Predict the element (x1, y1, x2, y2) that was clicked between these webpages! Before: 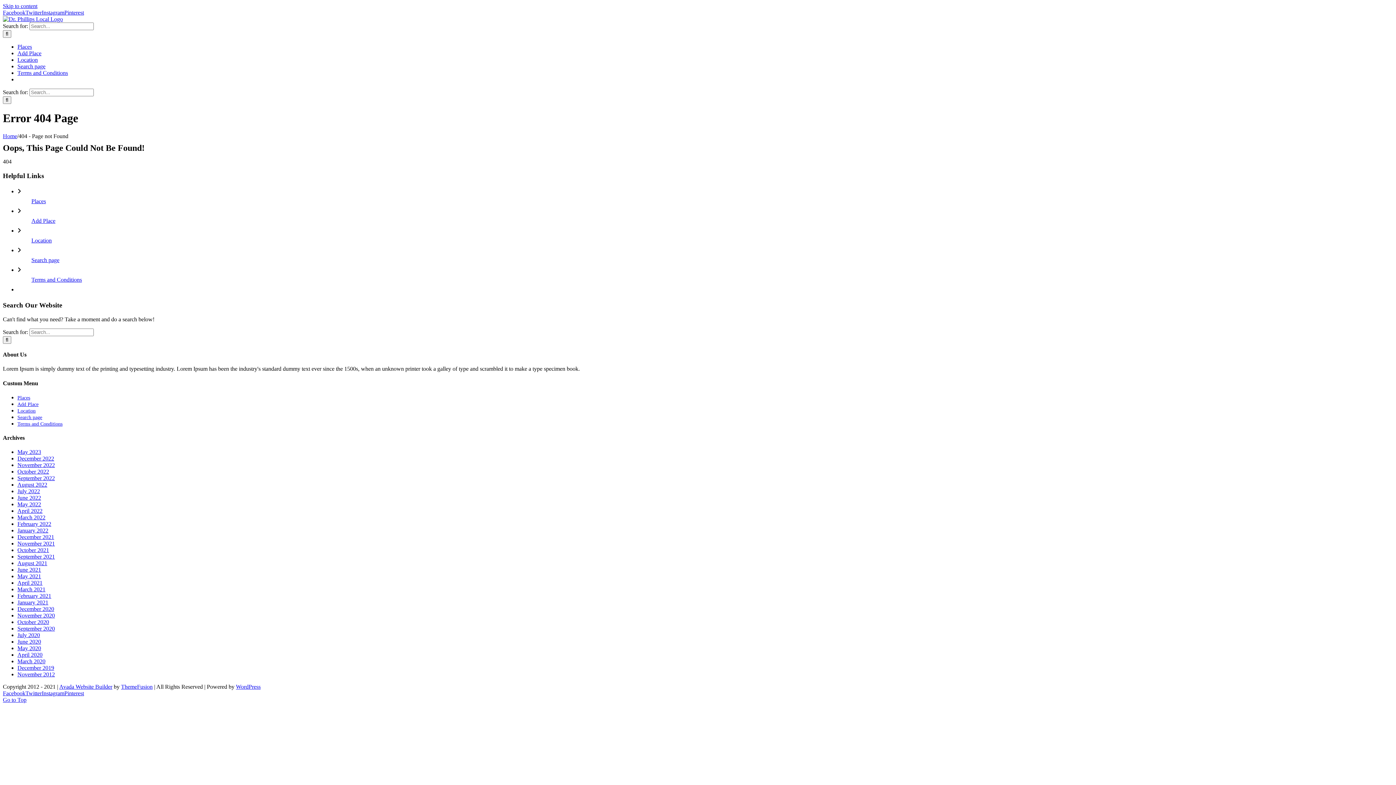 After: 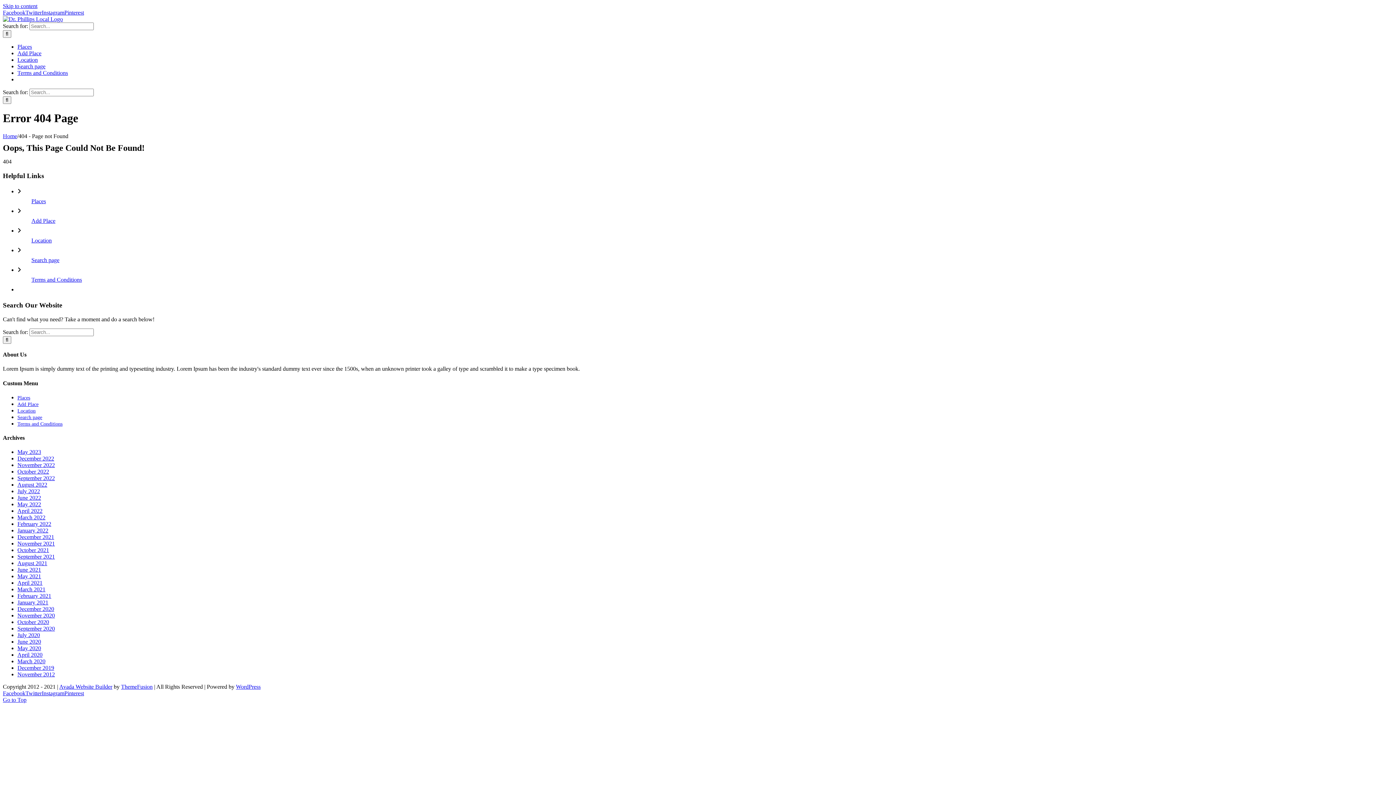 Action: label: Skip to content bbox: (2, 2, 37, 9)